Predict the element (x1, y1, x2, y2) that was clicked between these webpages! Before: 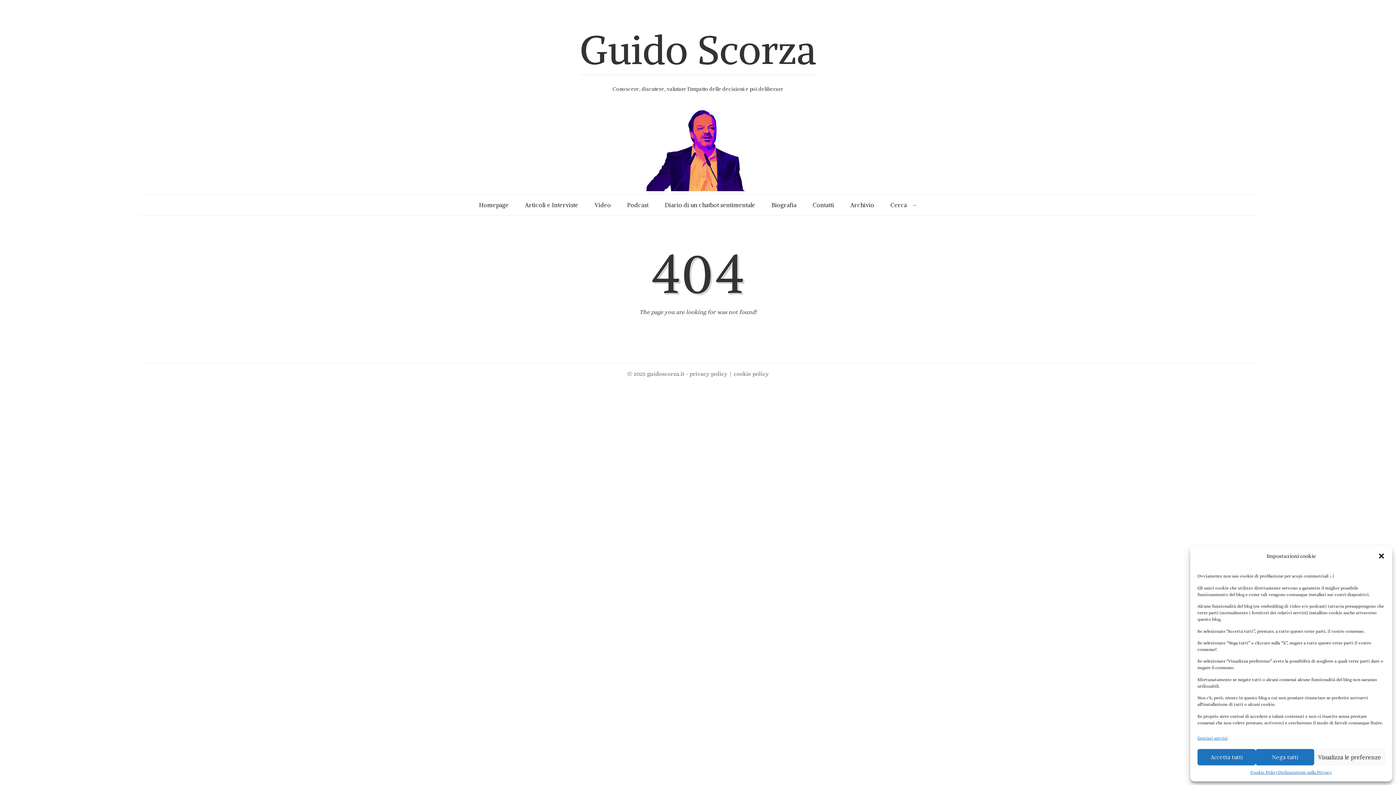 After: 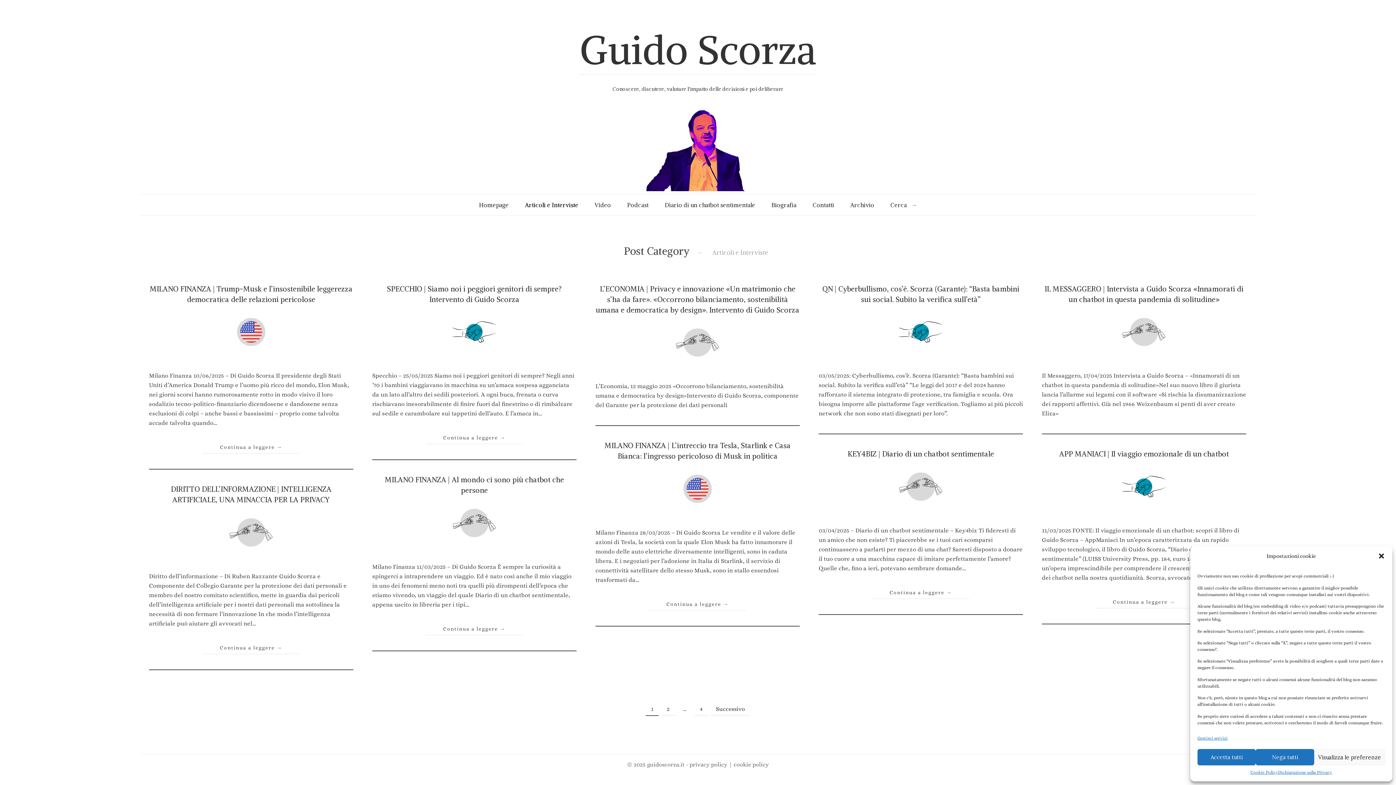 Action: label: Articoli e Interviste bbox: (525, 200, 578, 209)